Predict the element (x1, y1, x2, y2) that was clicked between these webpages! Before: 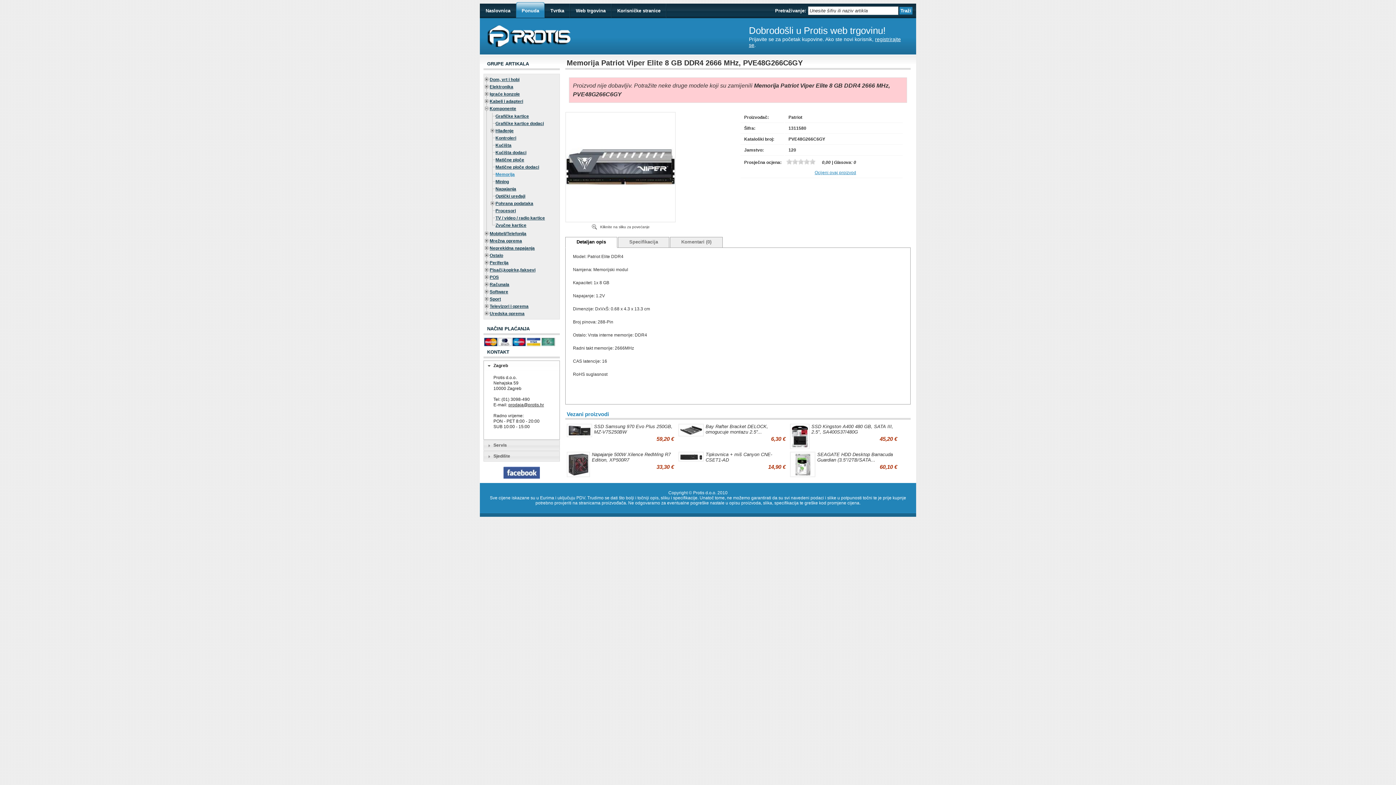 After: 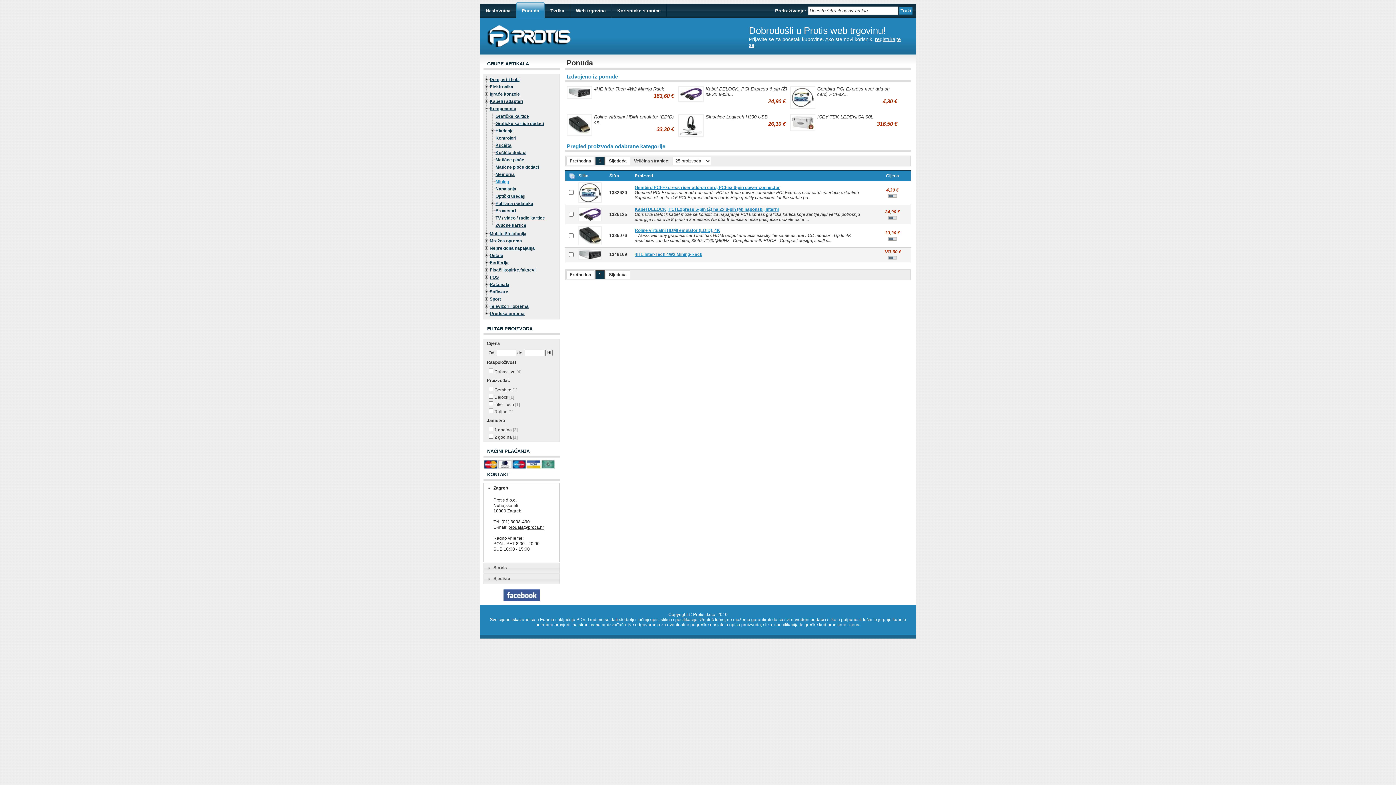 Action: bbox: (495, 179, 509, 184) label: Mining